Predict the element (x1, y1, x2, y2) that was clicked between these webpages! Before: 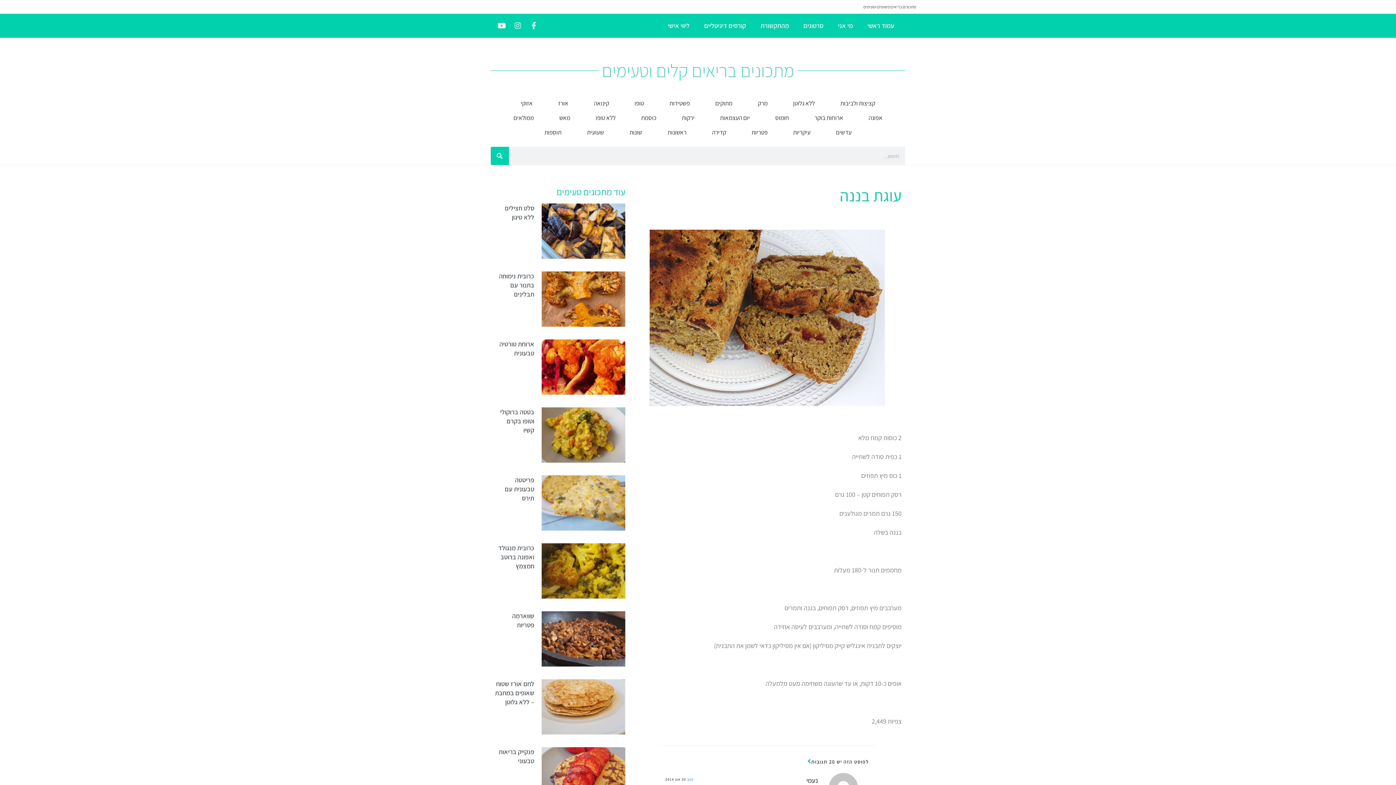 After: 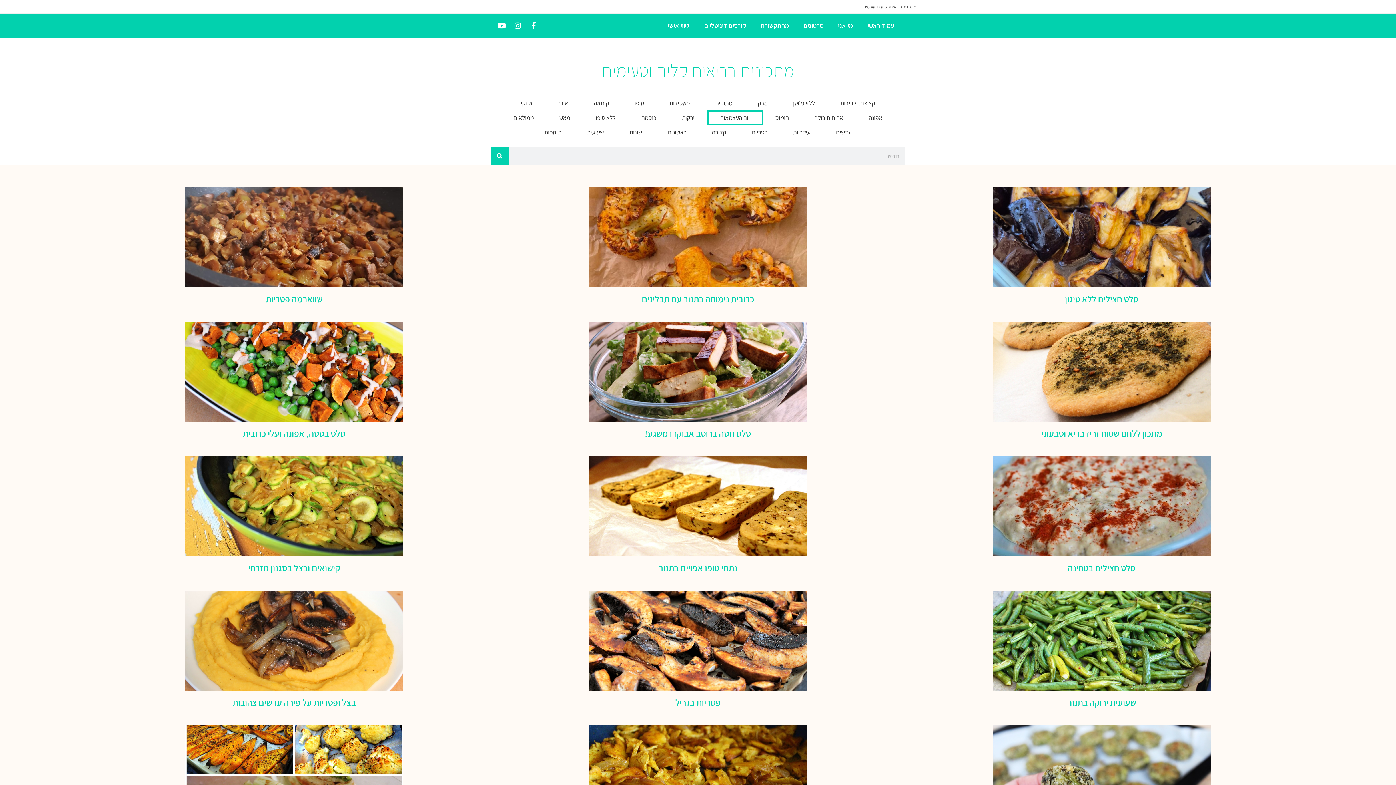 Action: bbox: (707, 110, 762, 125) label: יום העצמאות